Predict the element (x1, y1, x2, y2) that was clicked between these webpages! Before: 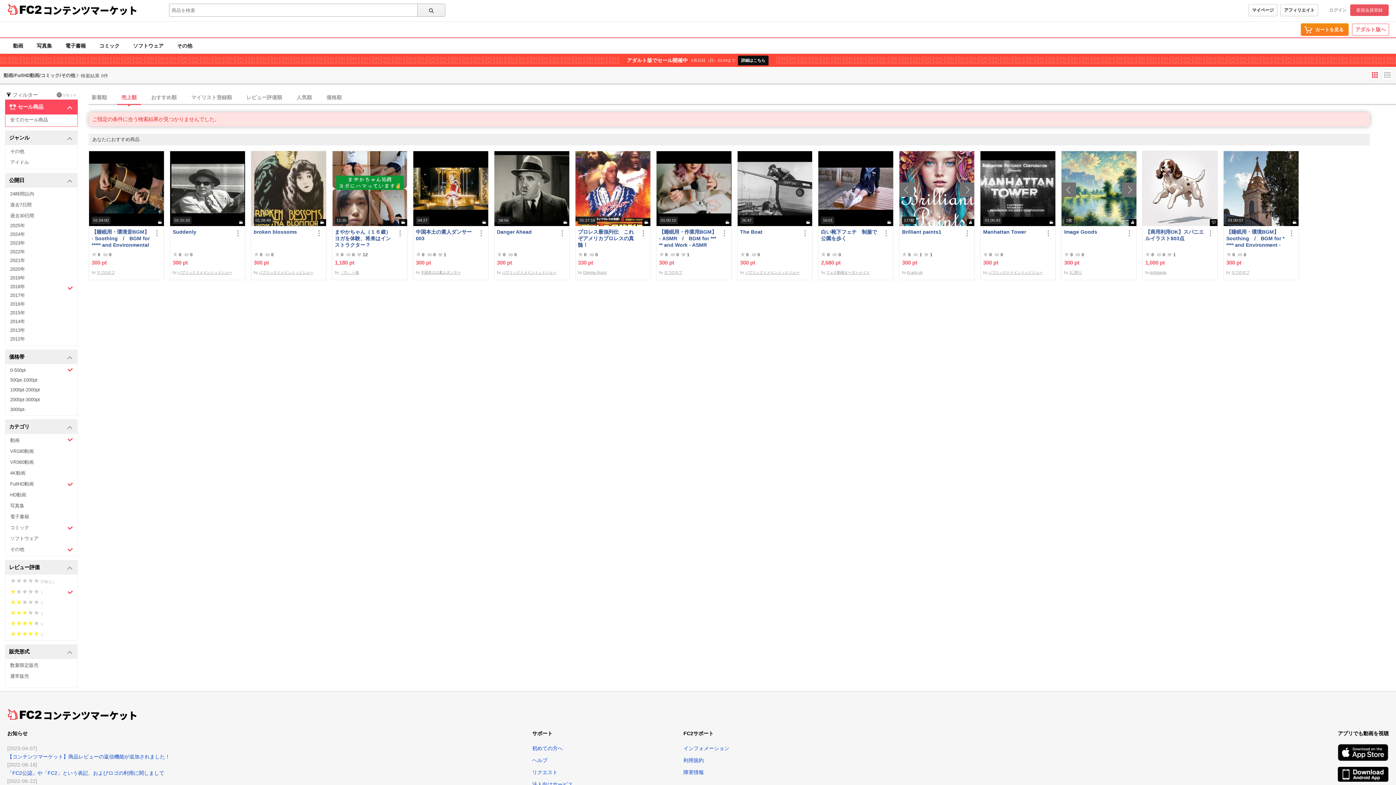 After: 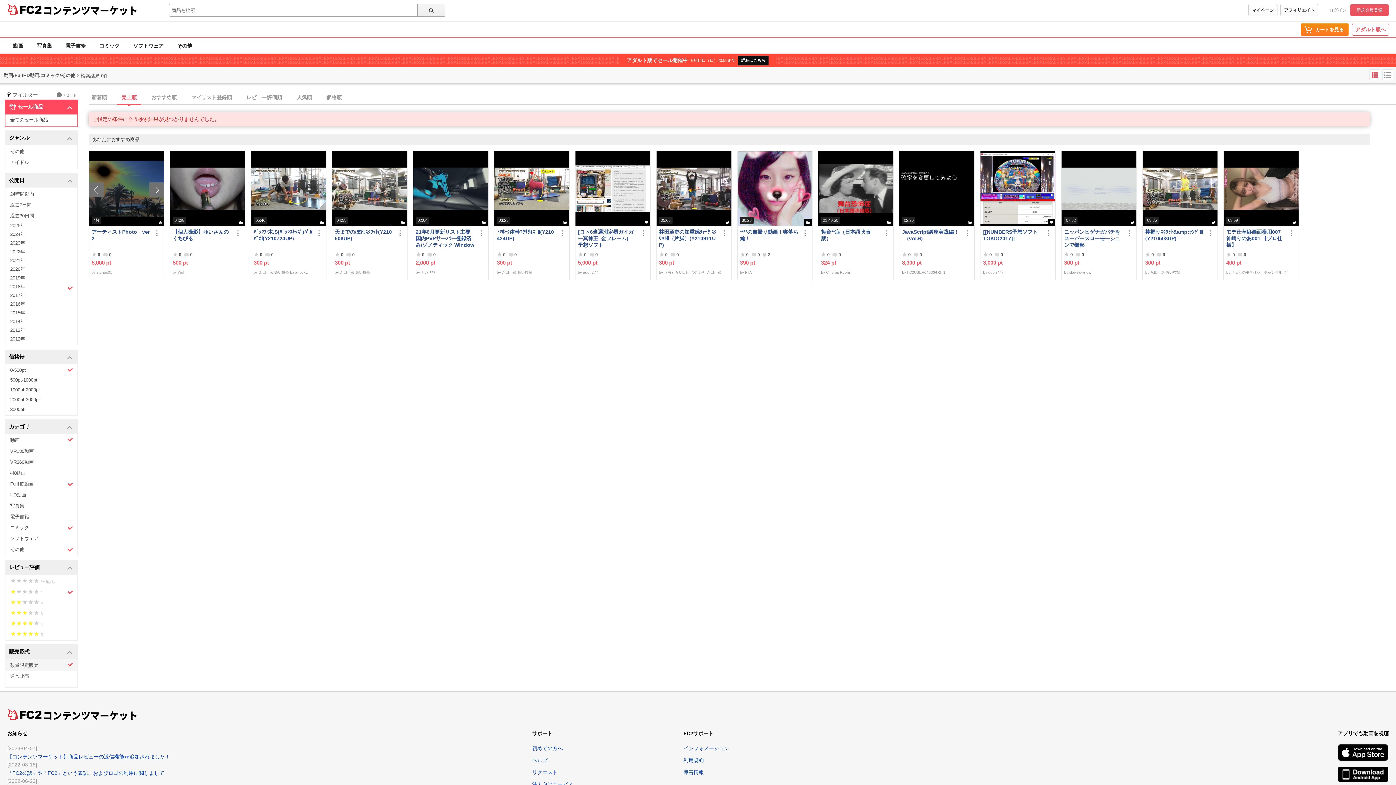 Action: label: 数量限定販売 bbox: (5, 659, 77, 671)